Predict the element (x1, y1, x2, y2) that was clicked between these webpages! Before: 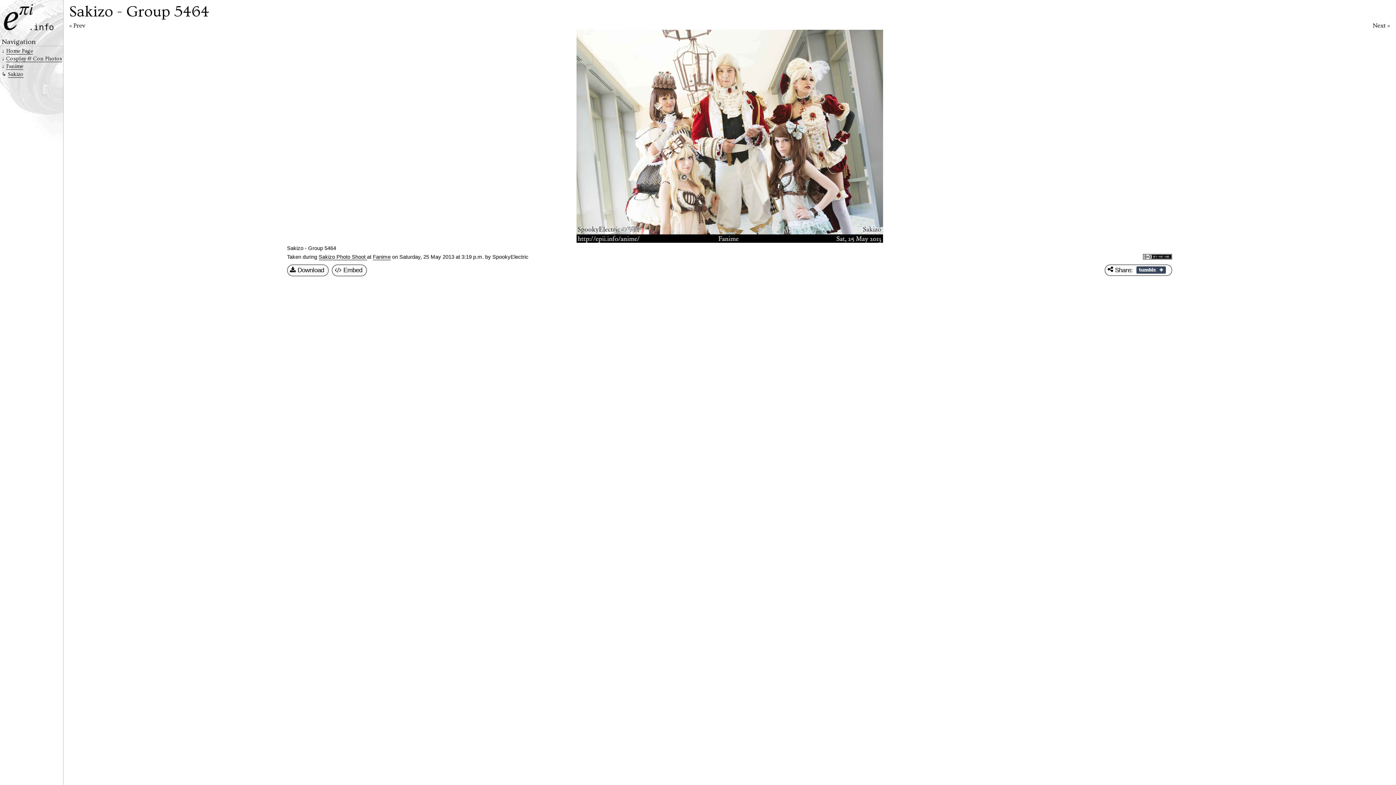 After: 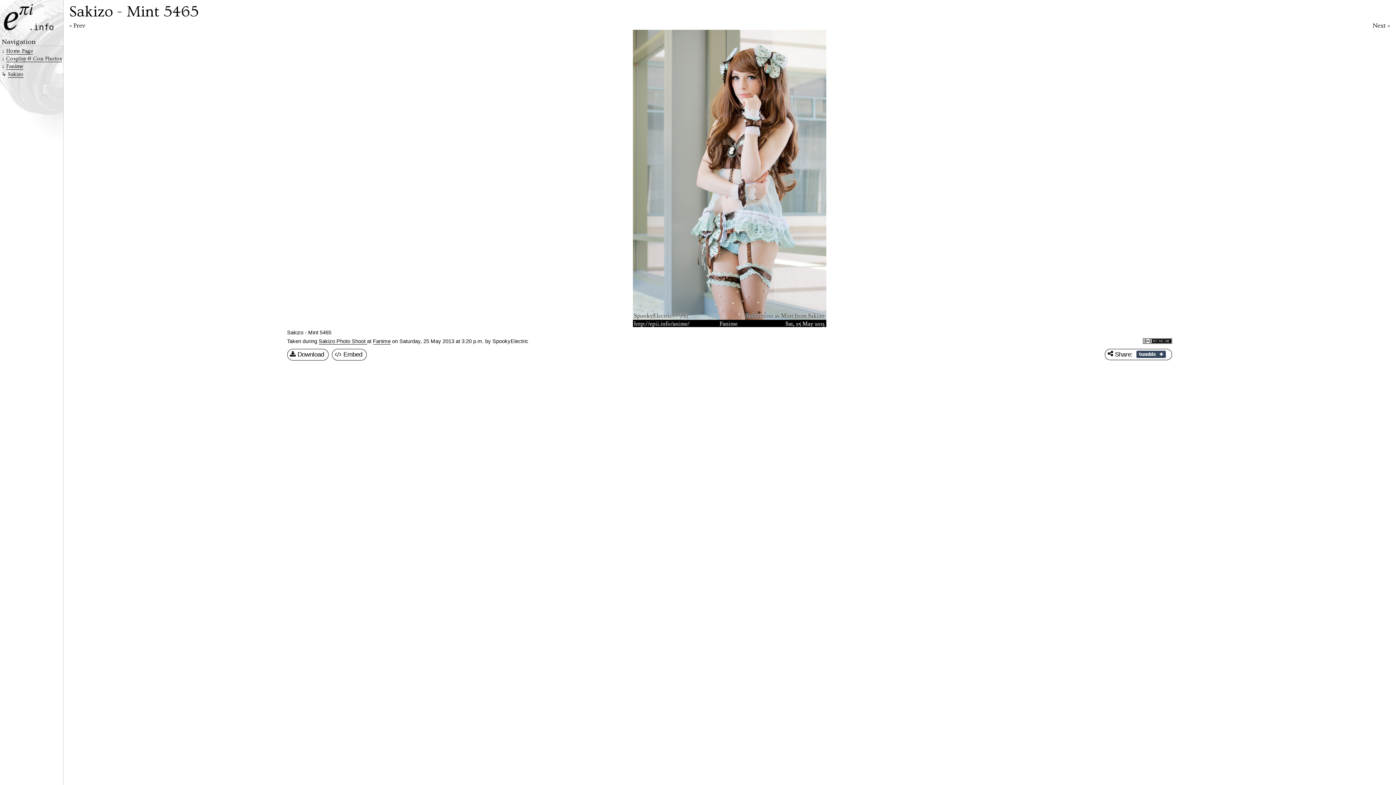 Action: label: Next » bbox: (756, 29, 1390, 242)